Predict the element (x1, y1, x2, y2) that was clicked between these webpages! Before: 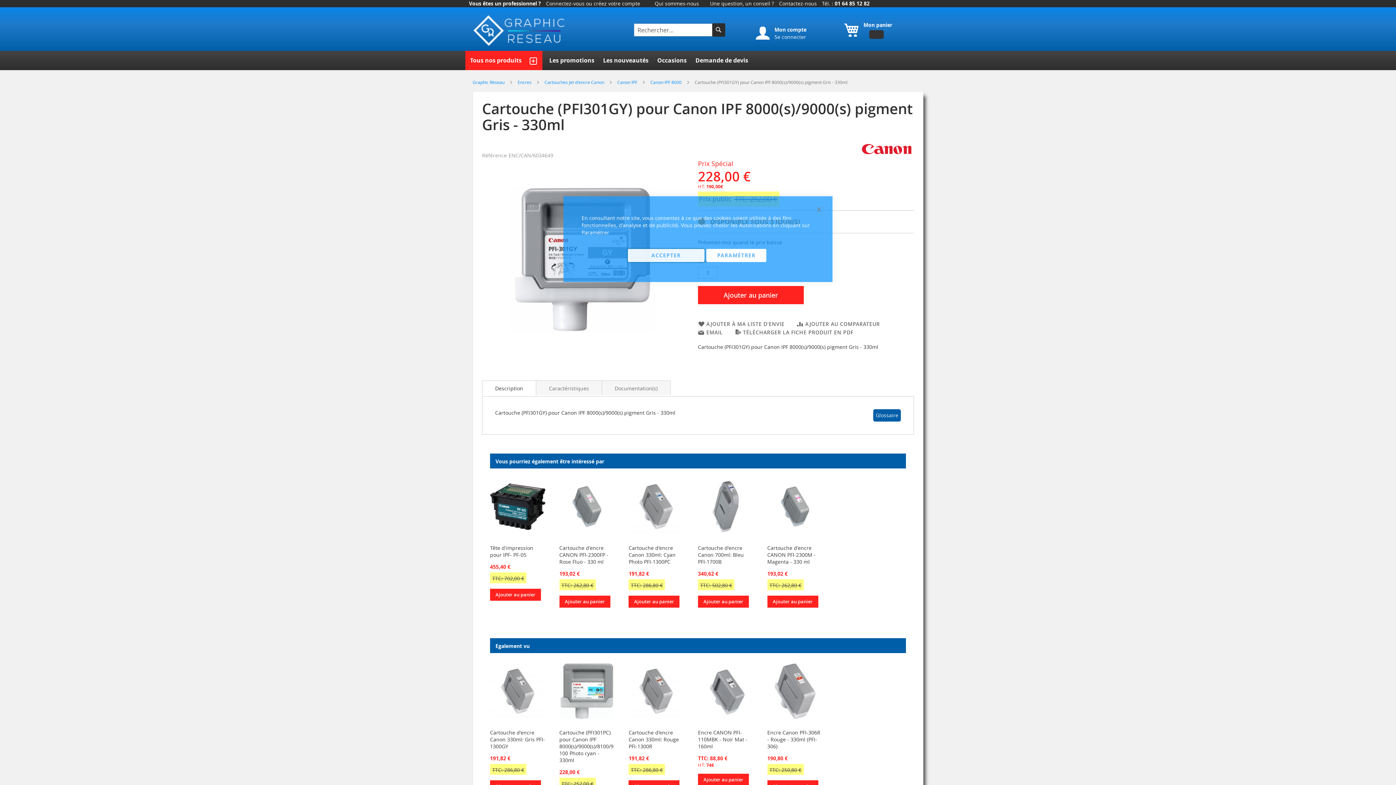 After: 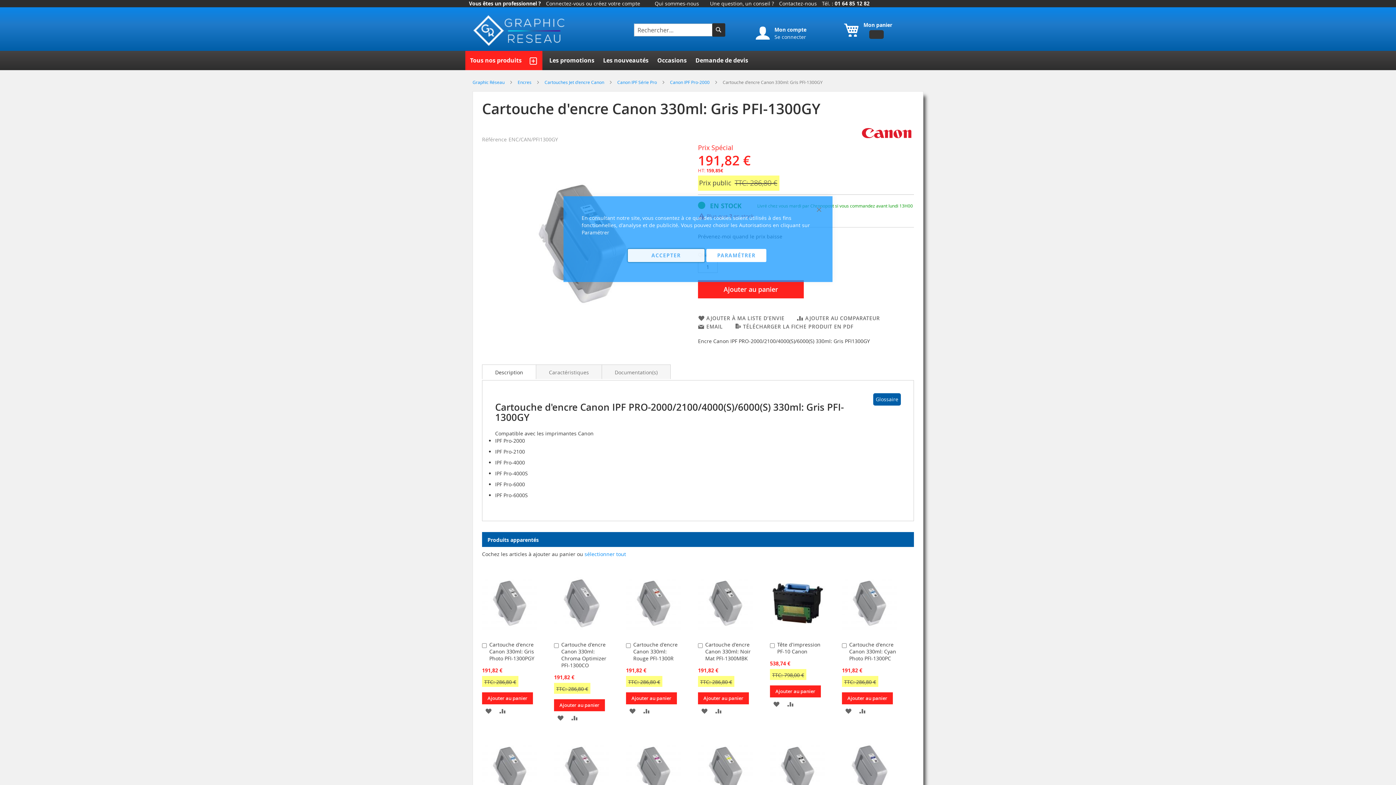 Action: bbox: (490, 720, 545, 727)